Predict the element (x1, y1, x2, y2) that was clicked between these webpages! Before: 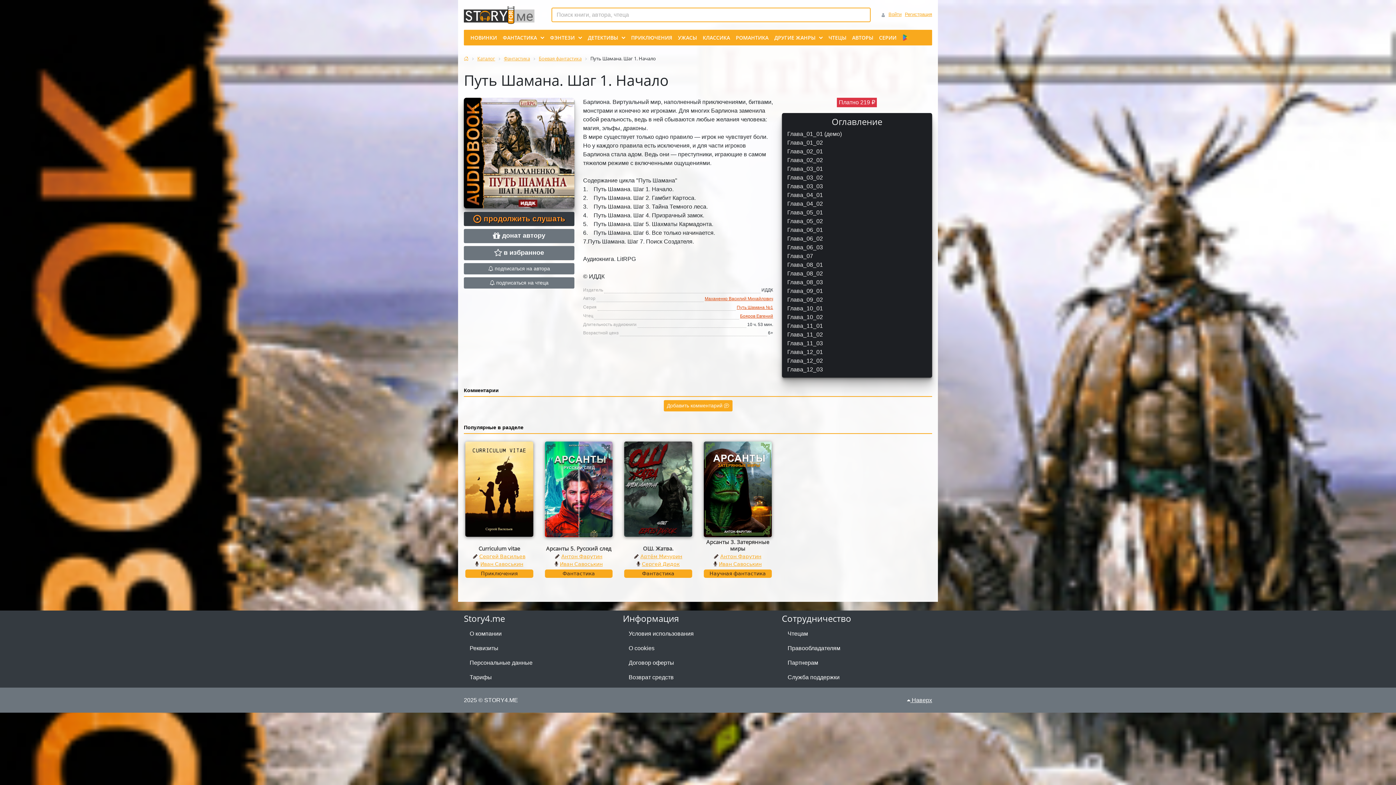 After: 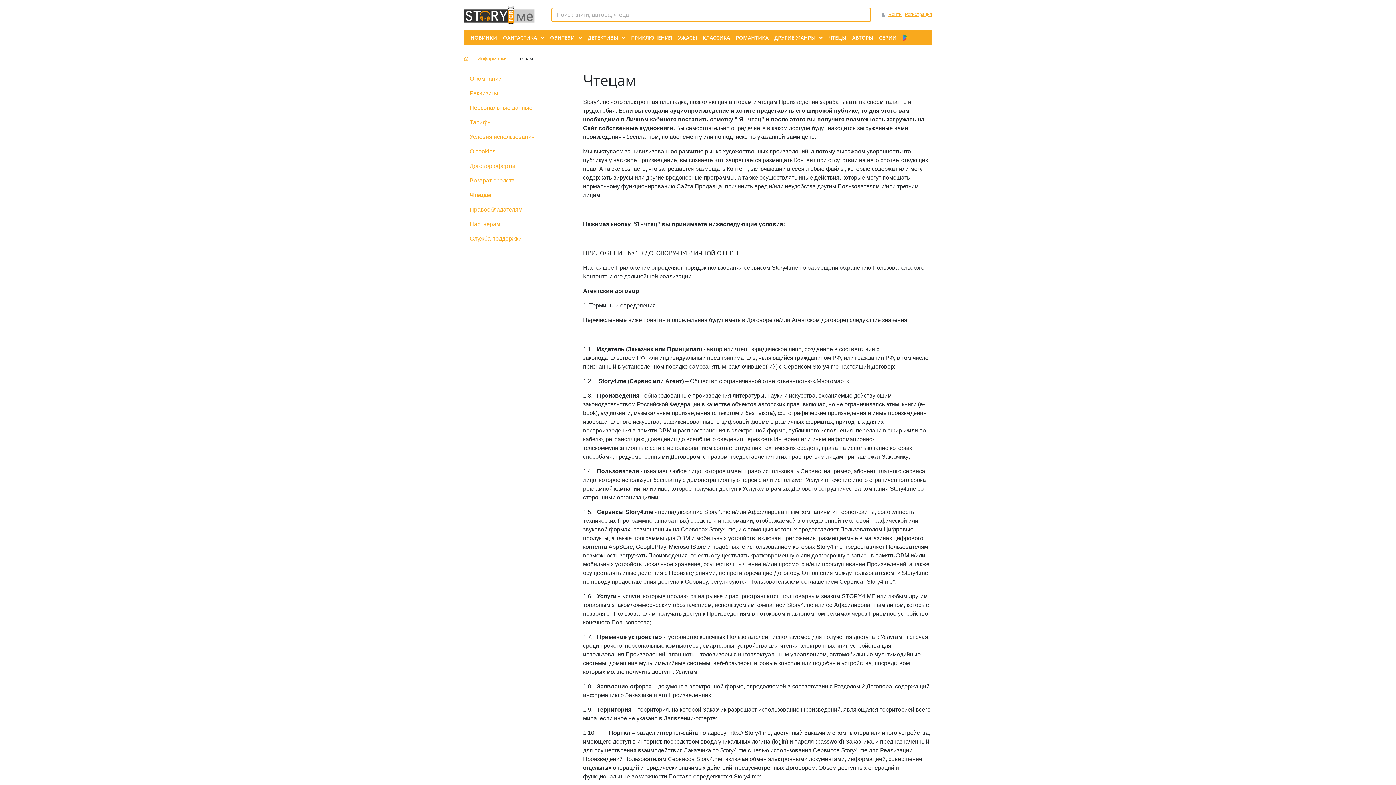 Action: label: Чтецам bbox: (782, 627, 932, 641)